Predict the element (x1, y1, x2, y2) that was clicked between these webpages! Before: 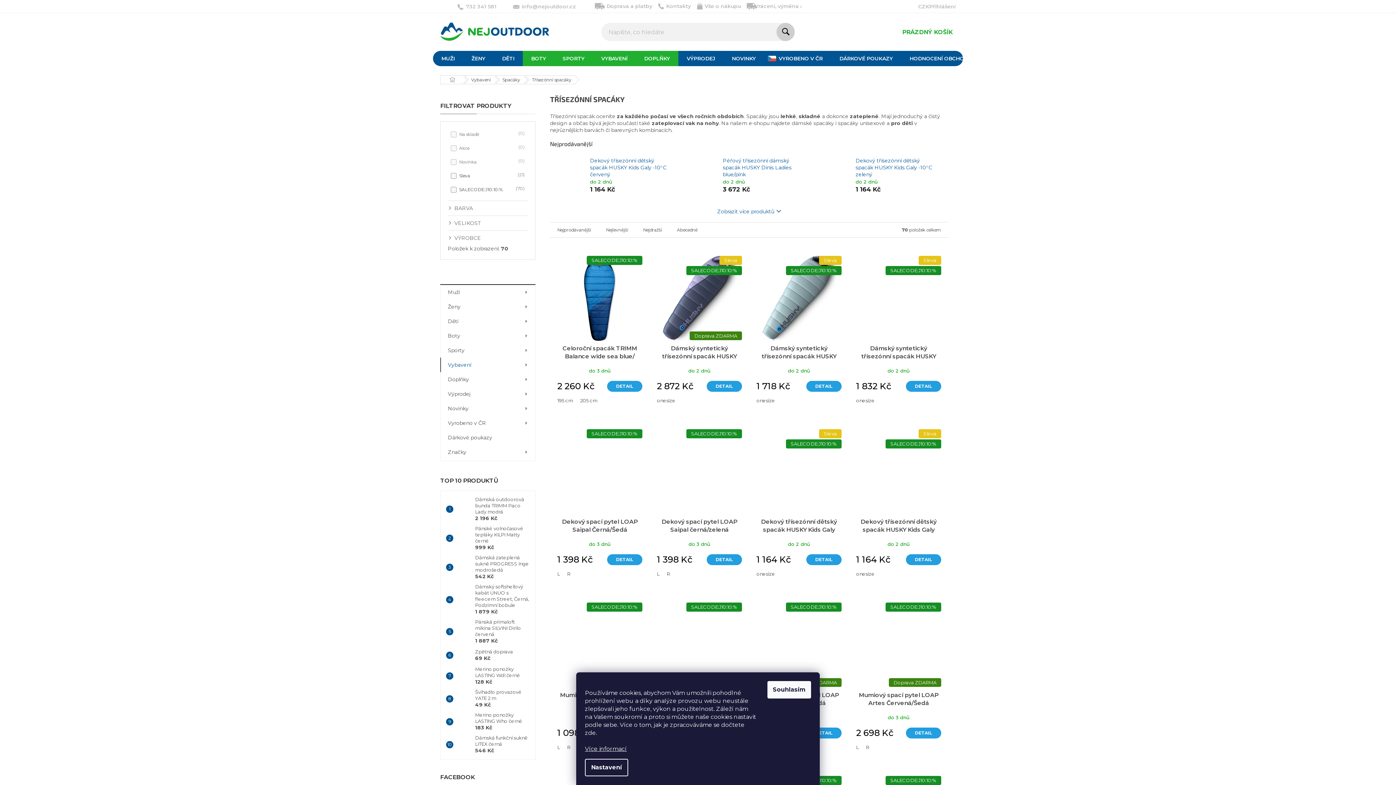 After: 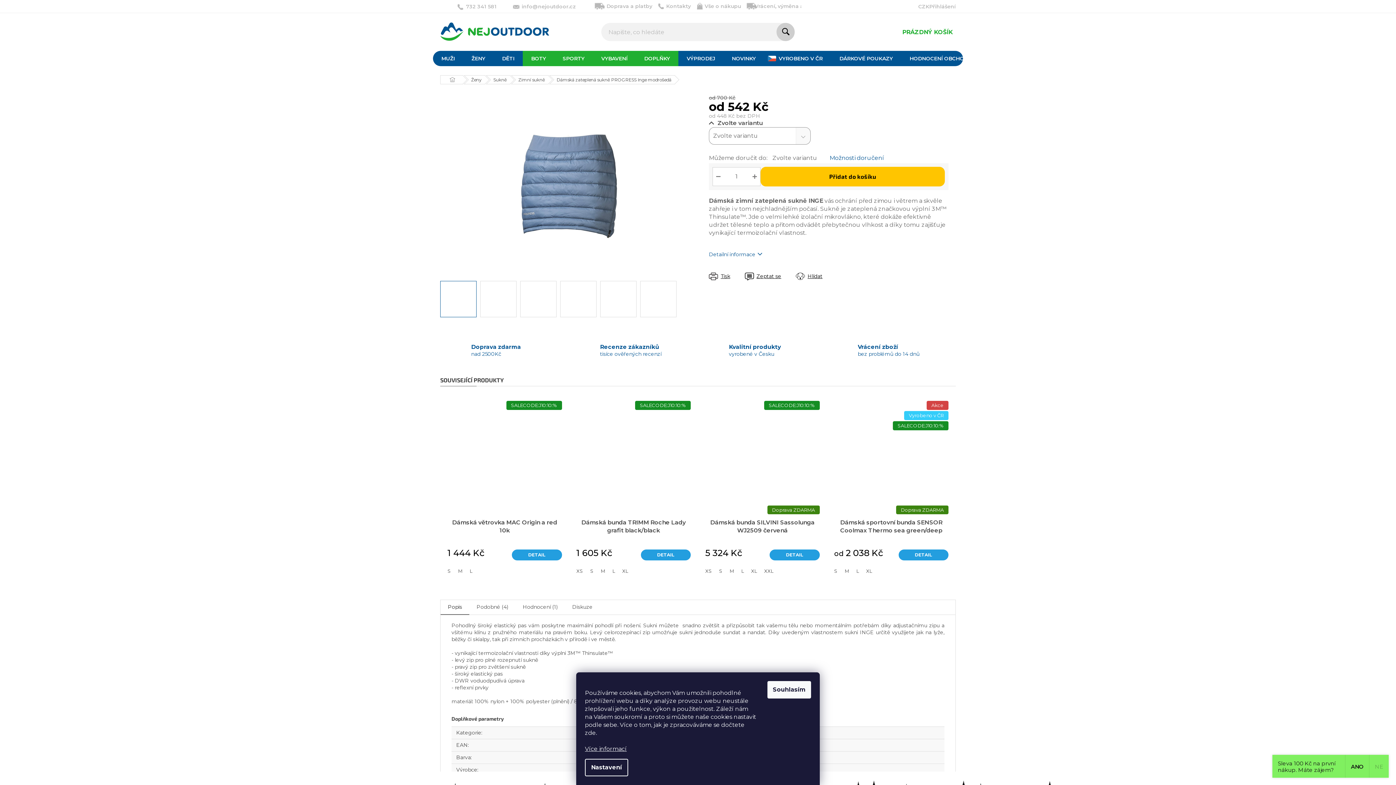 Action: label: Dámská zateplená sukně PROGRESS Inge modrošedá
542 Kč bbox: (471, 554, 529, 580)